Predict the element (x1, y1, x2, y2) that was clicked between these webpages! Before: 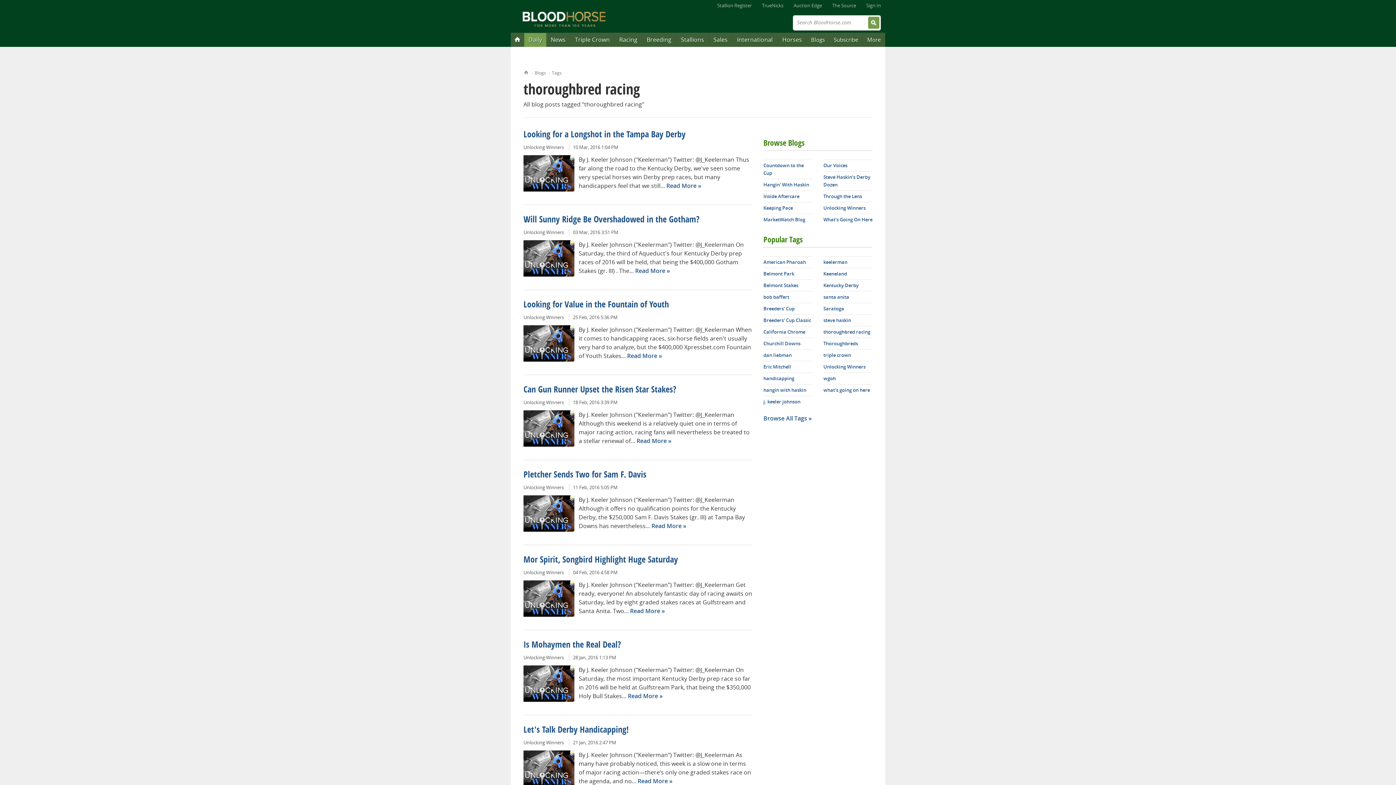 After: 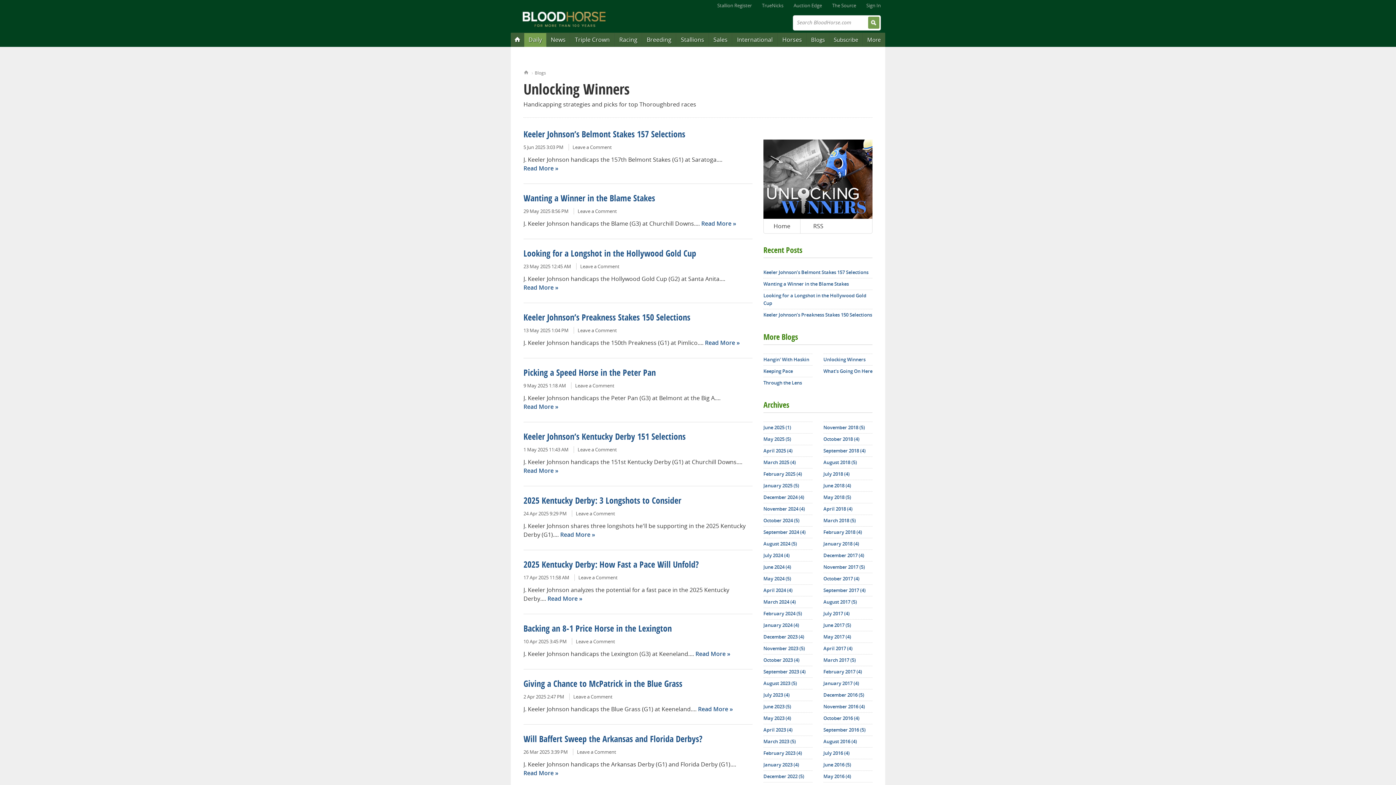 Action: bbox: (523, 229, 564, 235) label: Unlocking Winners